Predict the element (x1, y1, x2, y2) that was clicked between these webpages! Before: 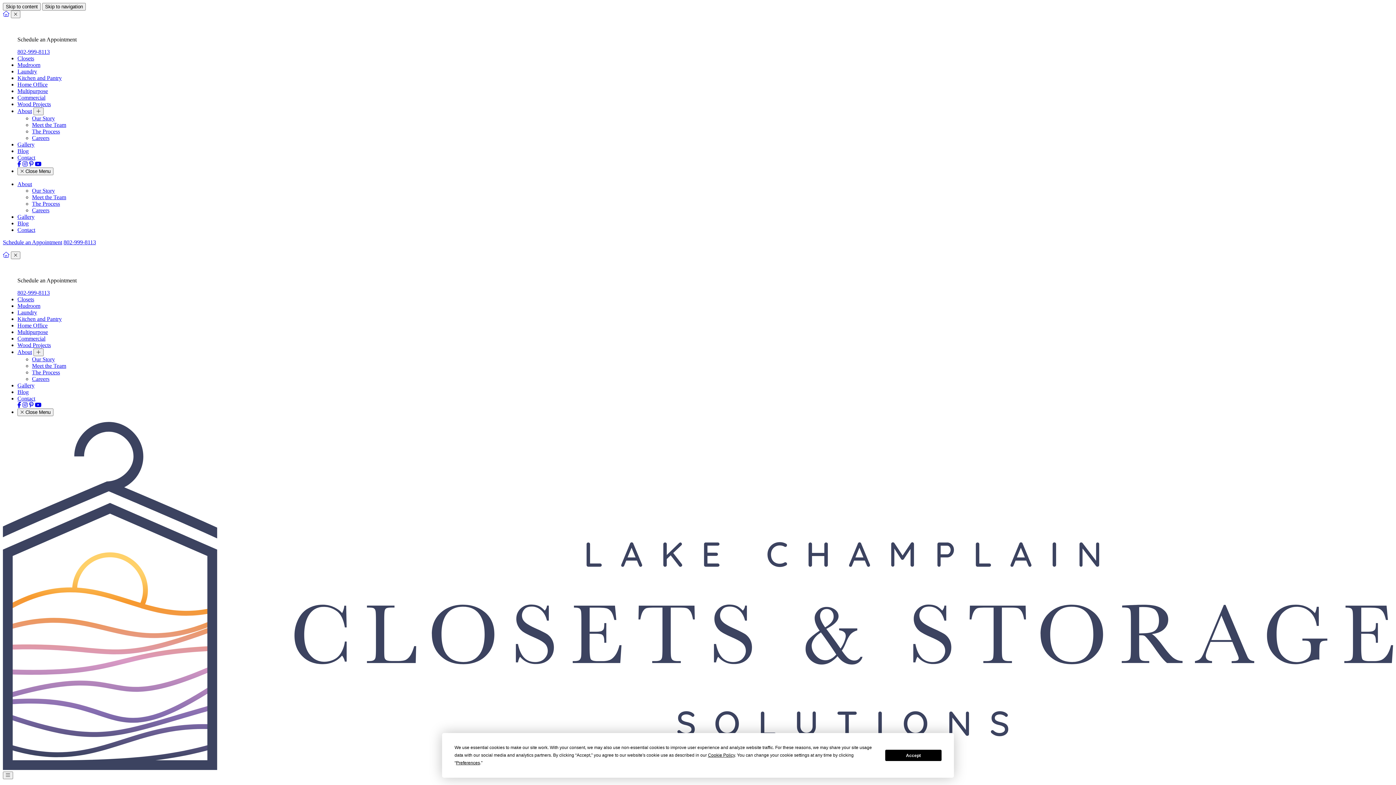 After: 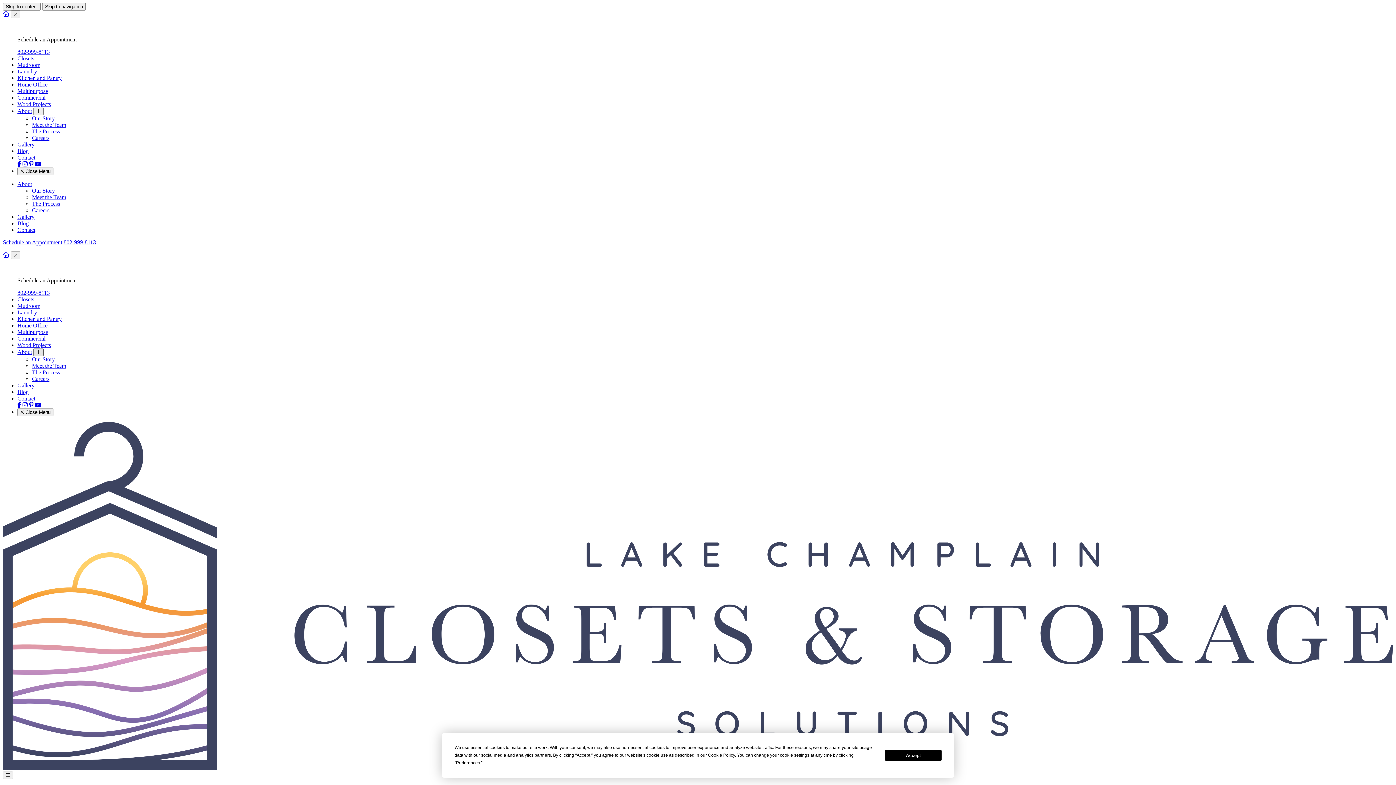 Action: label: Toggle About Submenu bbox: (33, 348, 43, 356)